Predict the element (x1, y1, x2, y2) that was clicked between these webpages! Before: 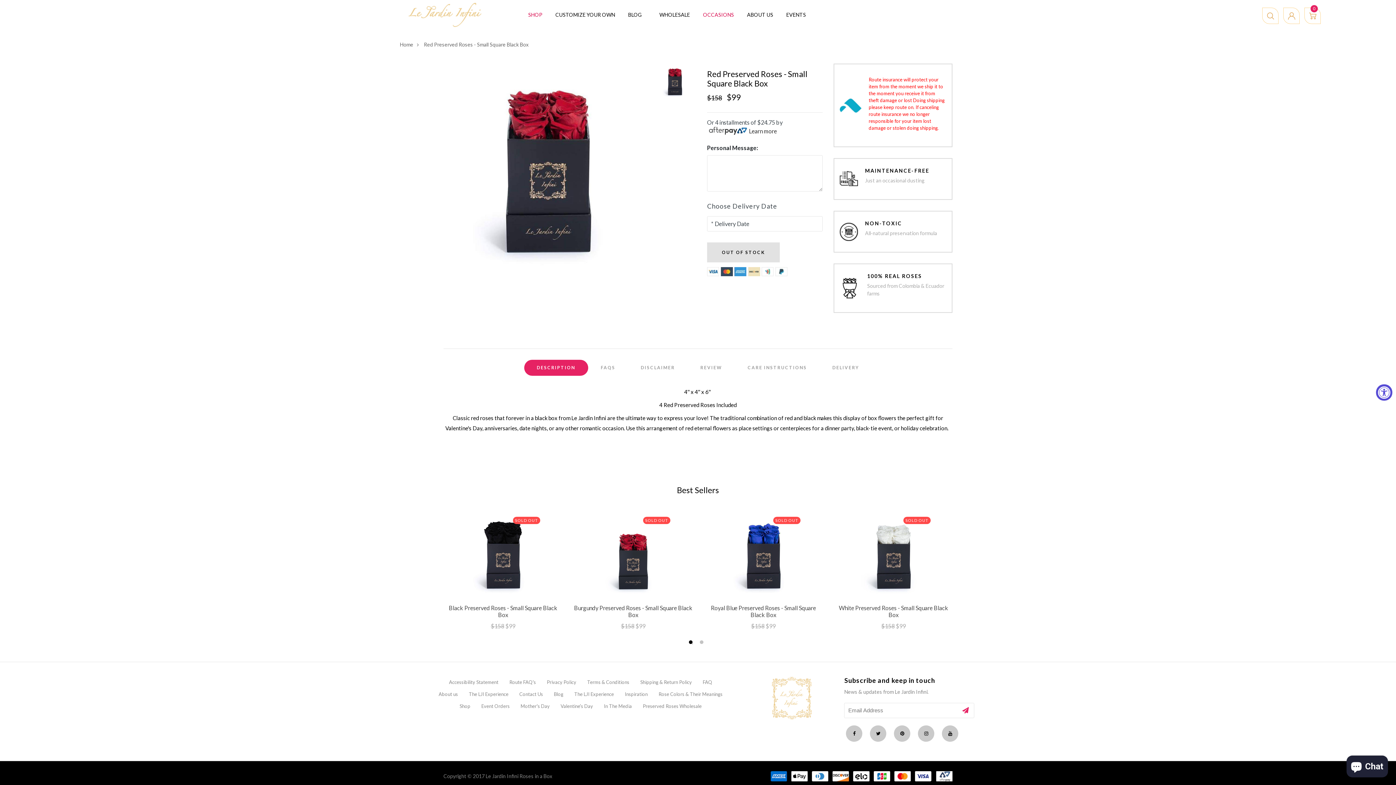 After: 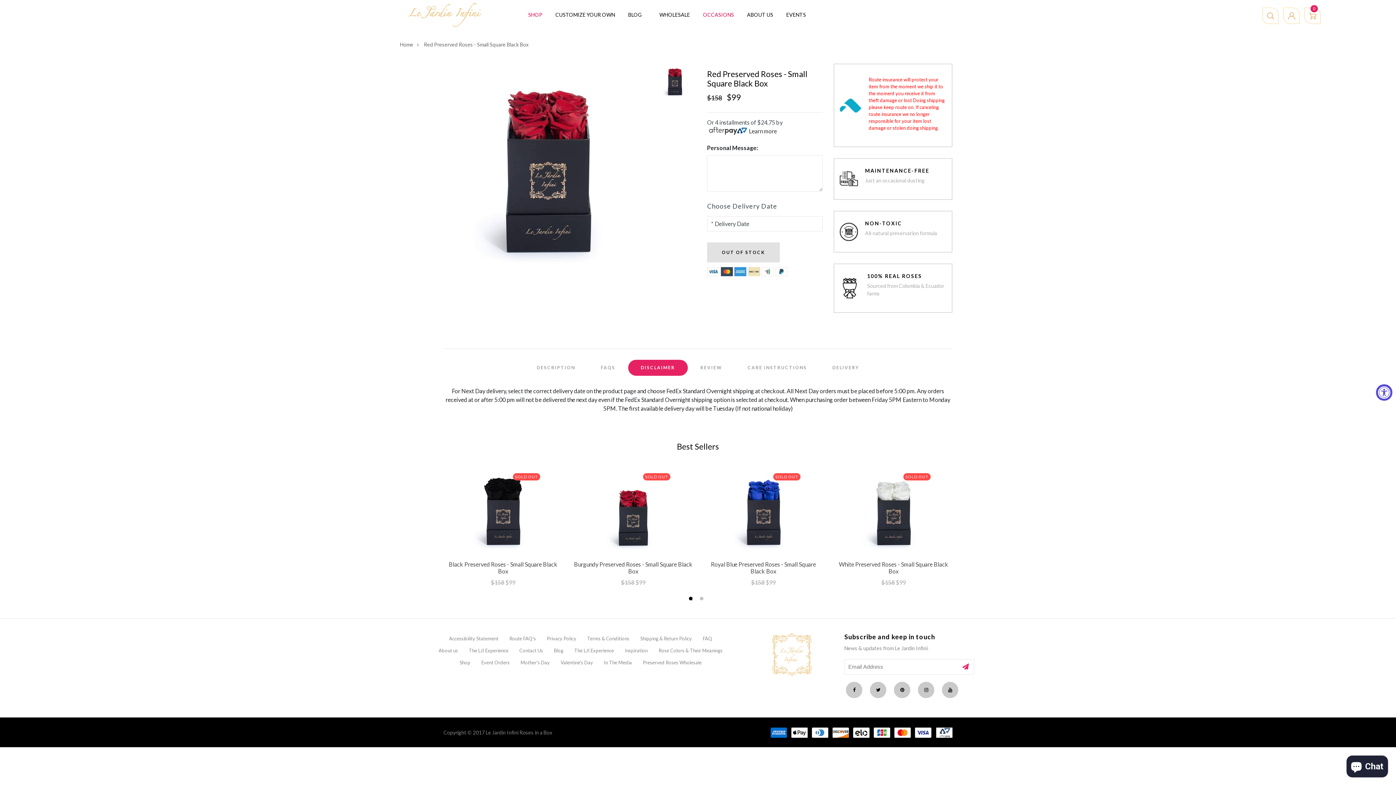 Action: bbox: (628, 360, 687, 376) label: DISCLAIMER